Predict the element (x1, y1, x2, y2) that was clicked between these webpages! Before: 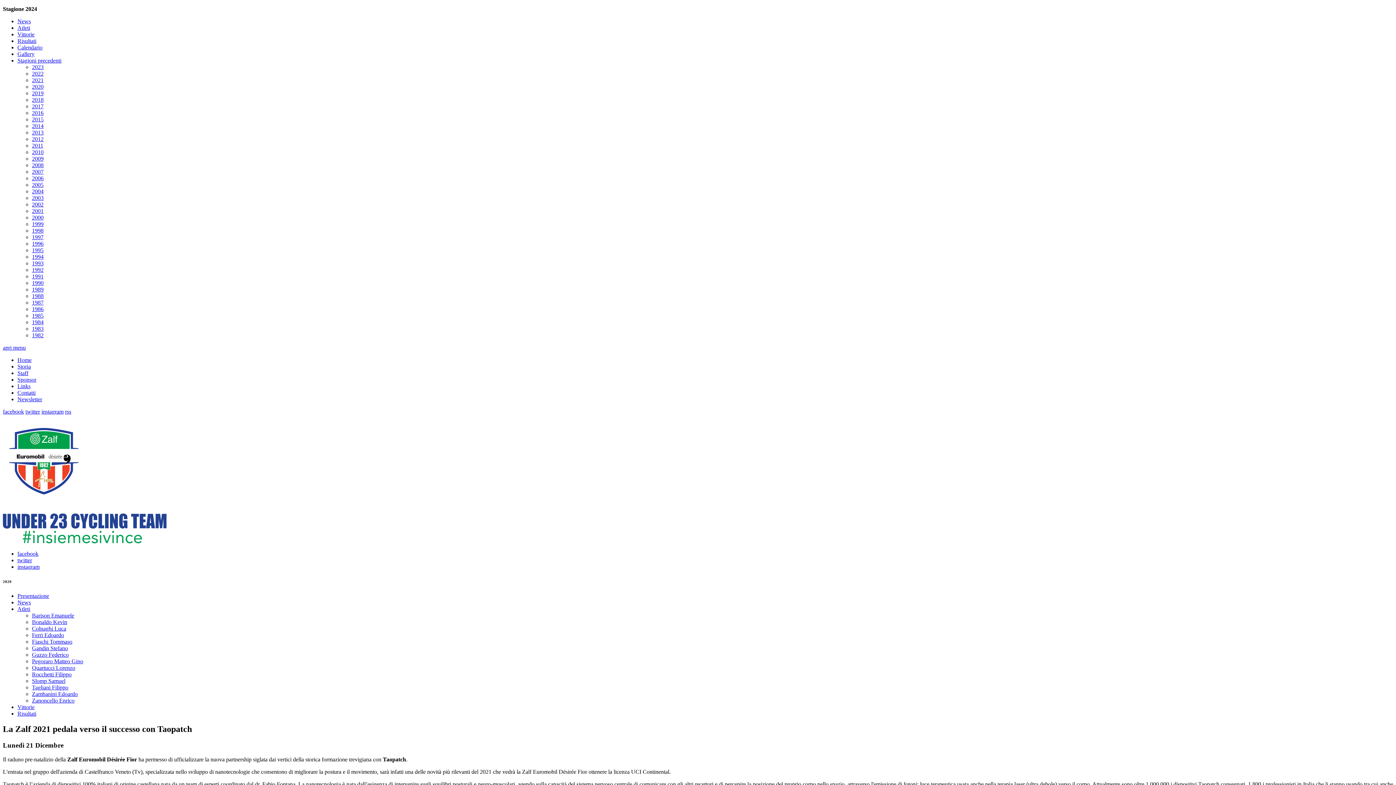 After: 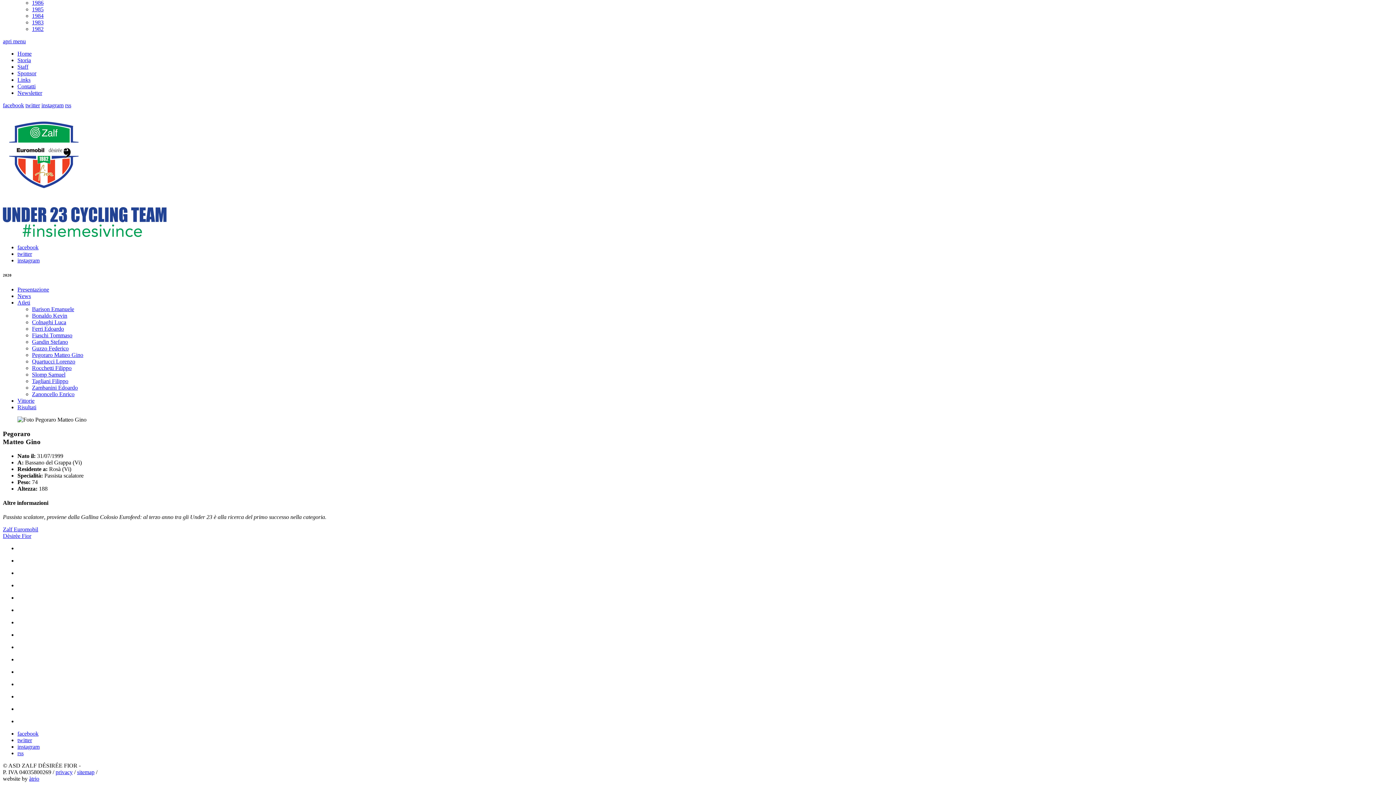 Action: label: Pegoraro Matteo Gino bbox: (32, 658, 83, 664)